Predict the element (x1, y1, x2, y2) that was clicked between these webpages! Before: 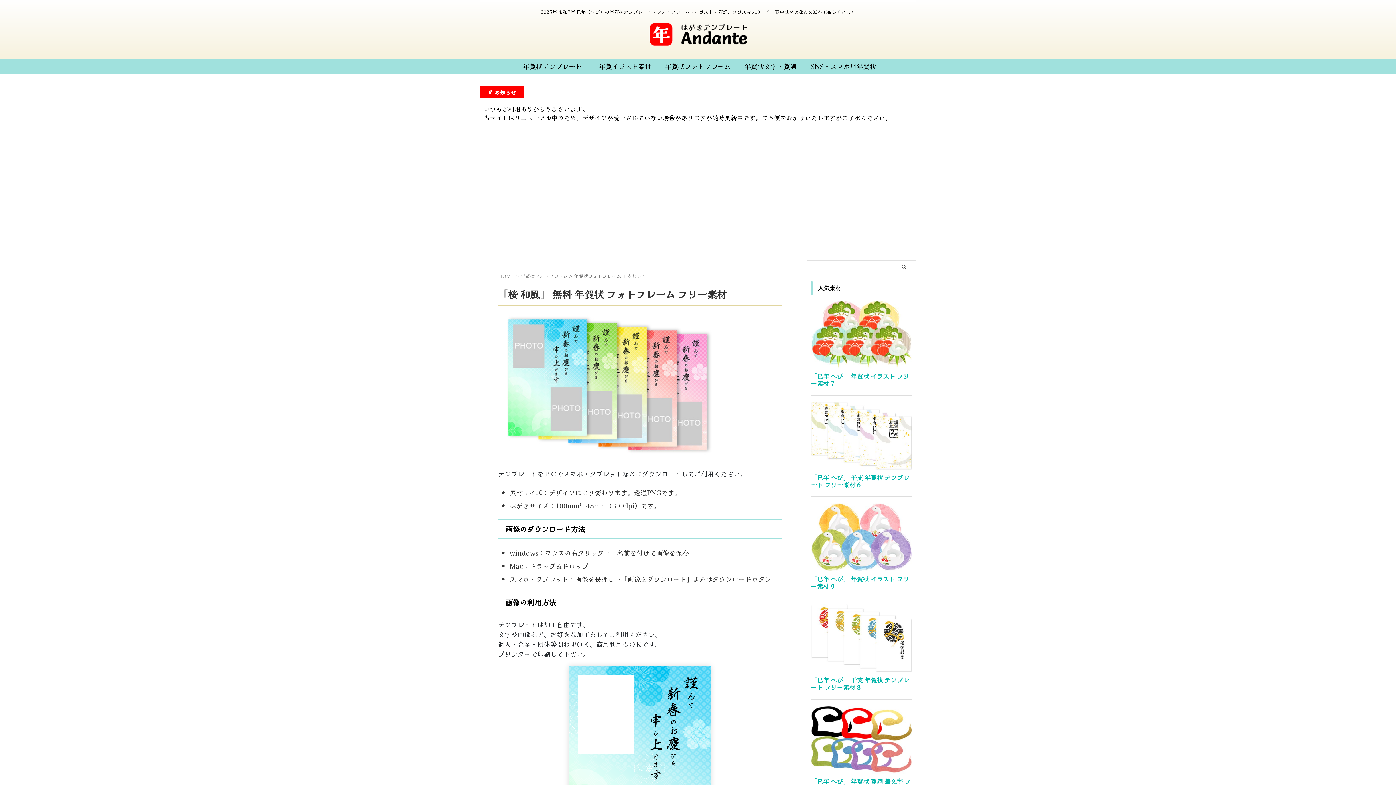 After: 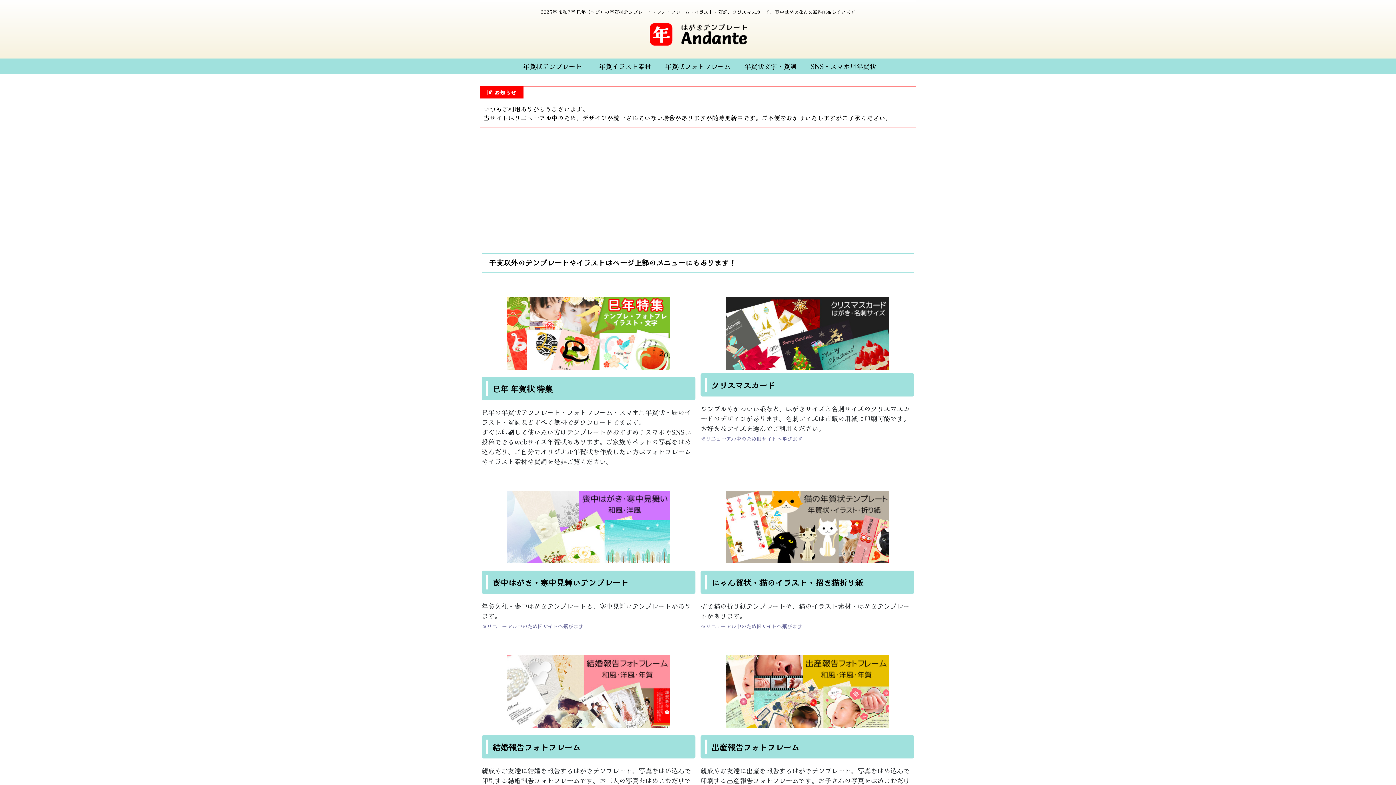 Action: bbox: (637, 42, 758, 53)